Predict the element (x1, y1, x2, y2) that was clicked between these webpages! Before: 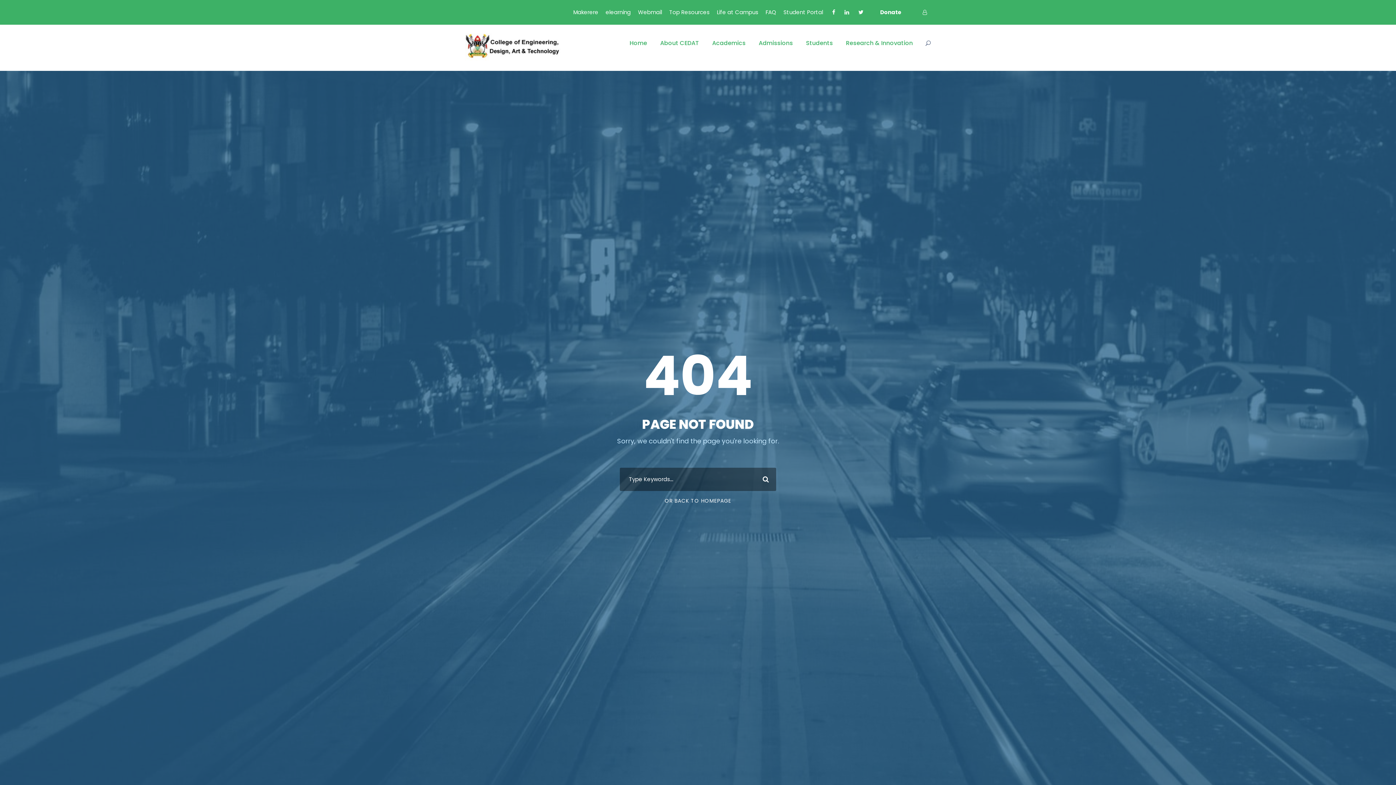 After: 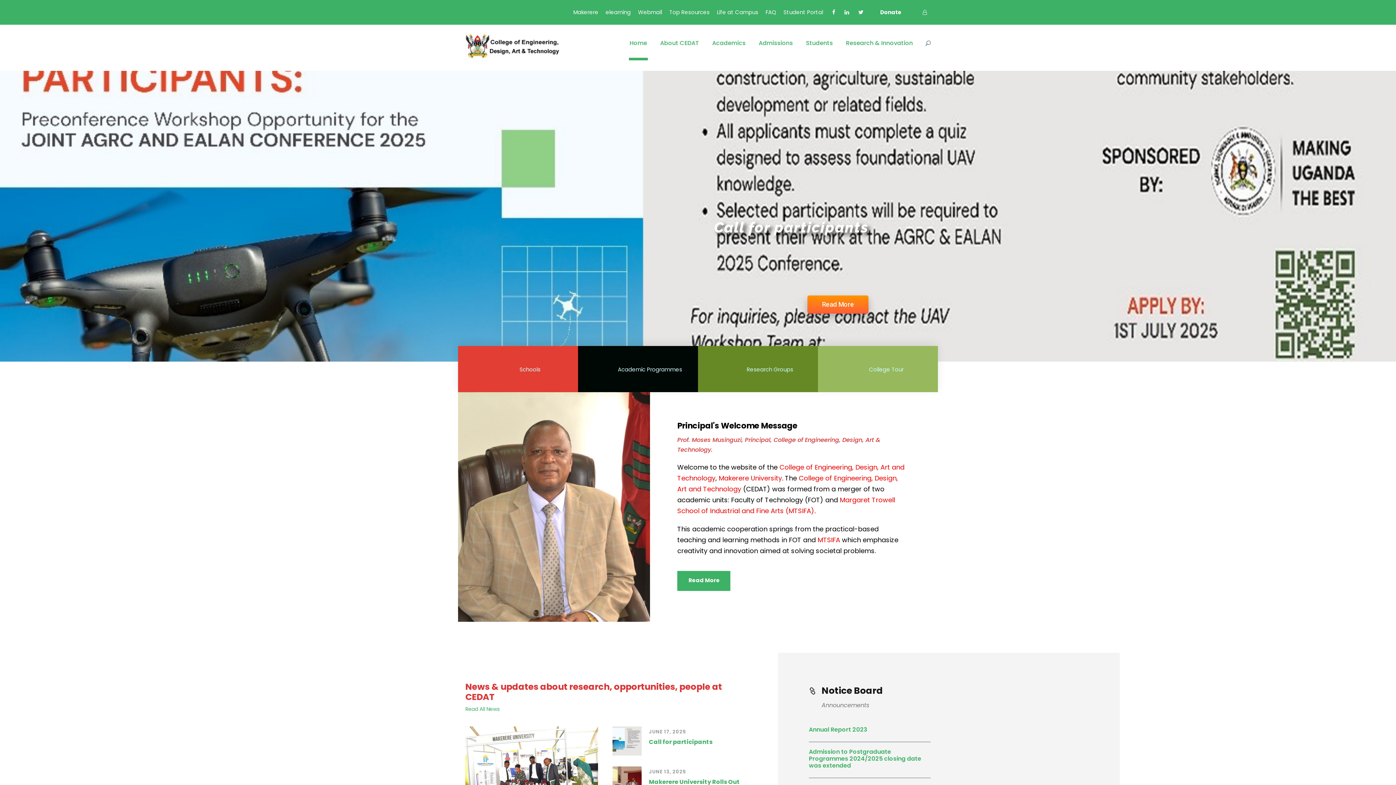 Action: bbox: (664, 497, 731, 504) label: OR BACK TO HOMEPAGE